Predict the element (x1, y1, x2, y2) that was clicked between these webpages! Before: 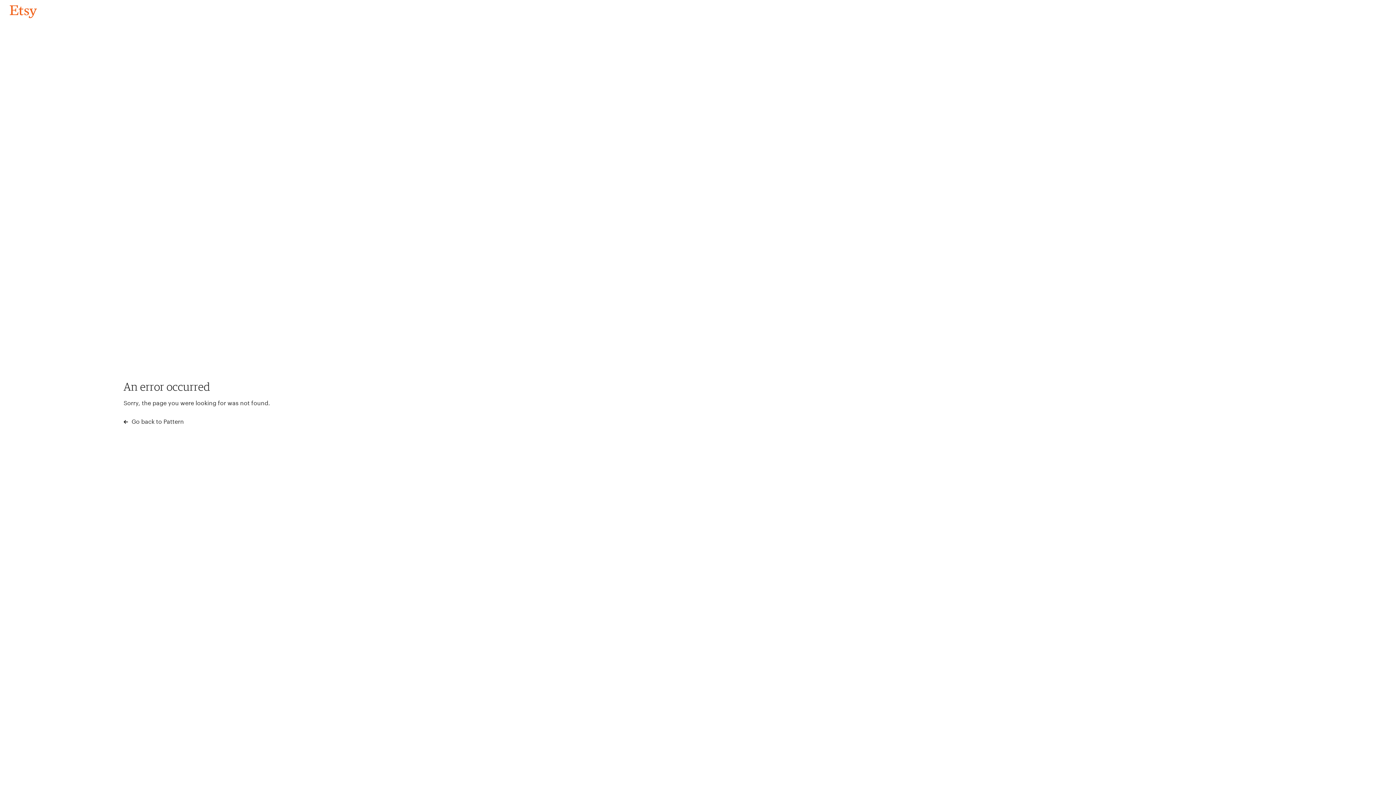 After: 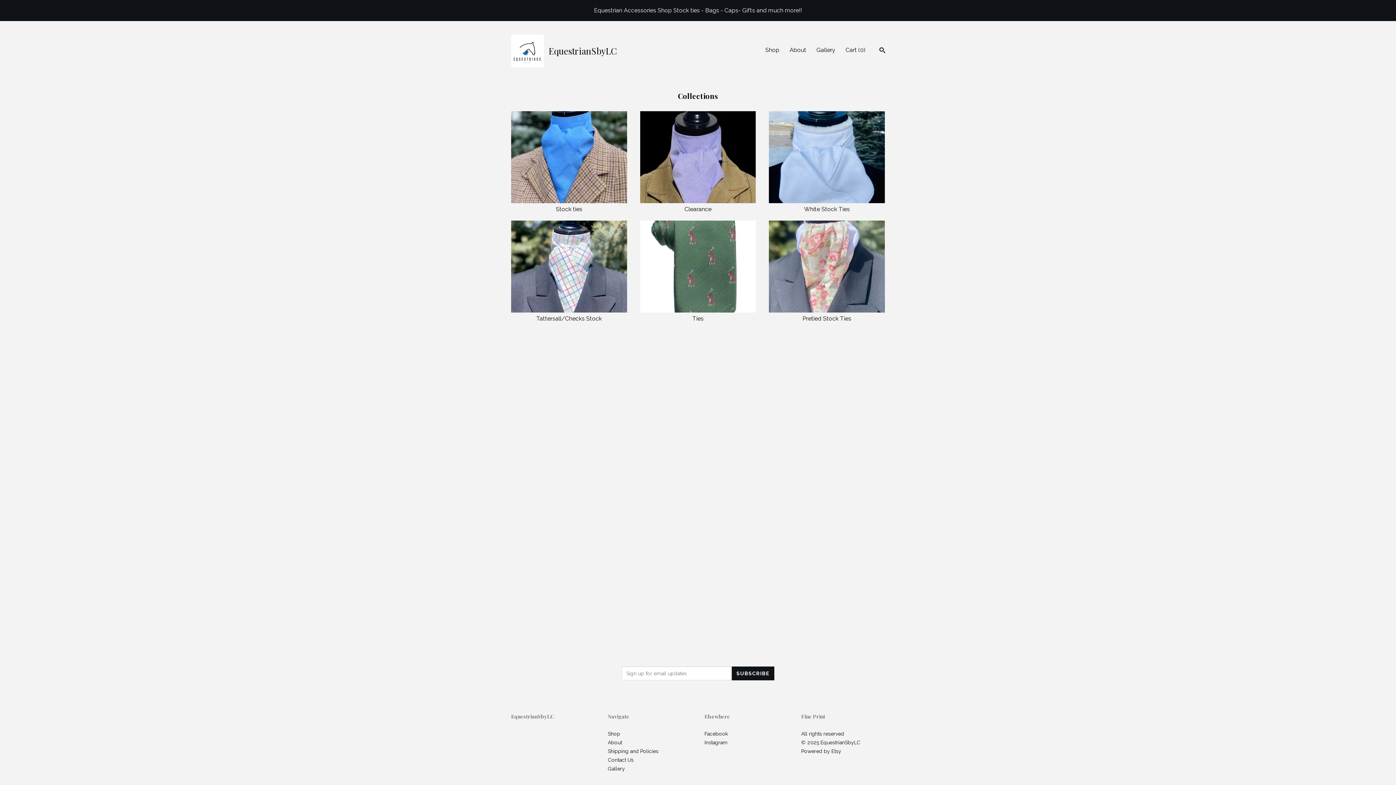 Action: label: Go back to Pattern bbox: (4, 3, 42, 18)